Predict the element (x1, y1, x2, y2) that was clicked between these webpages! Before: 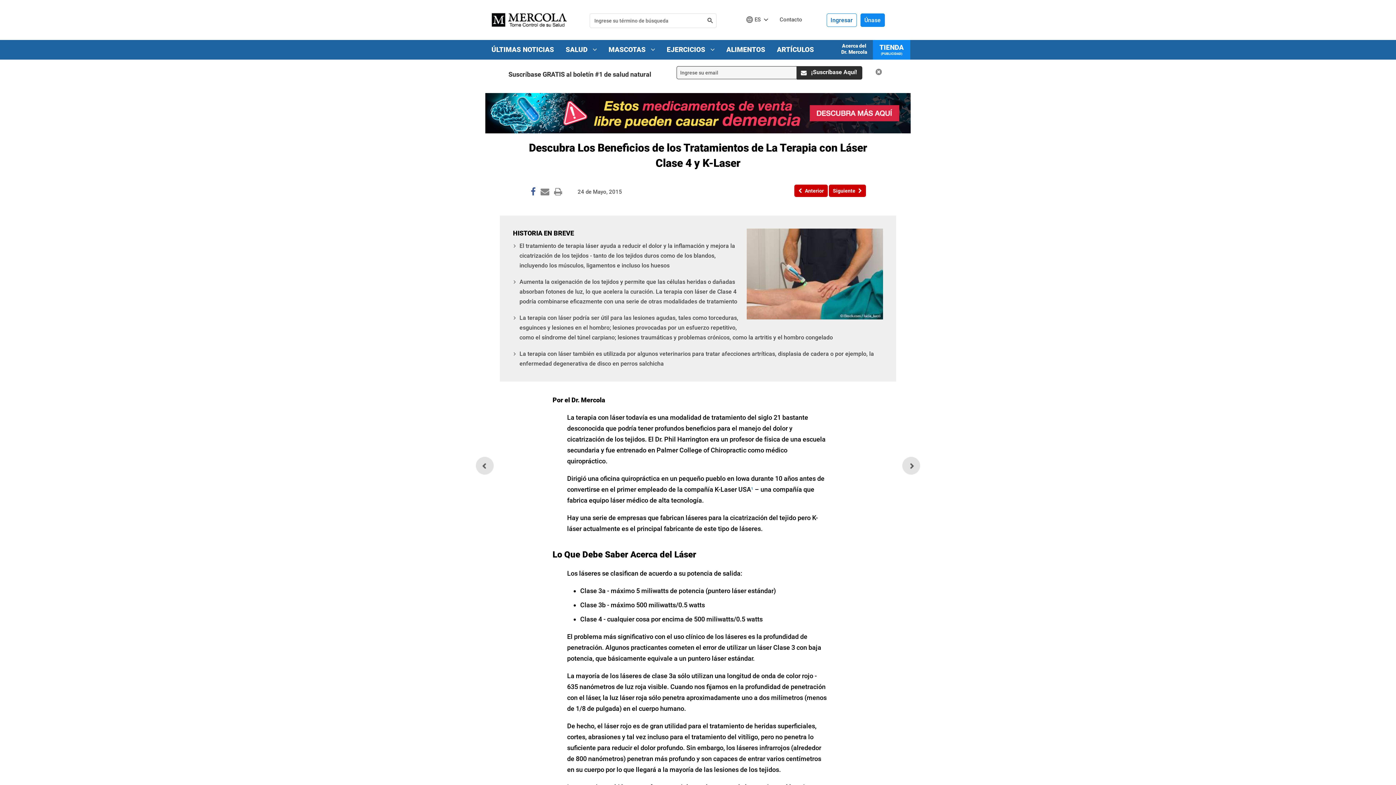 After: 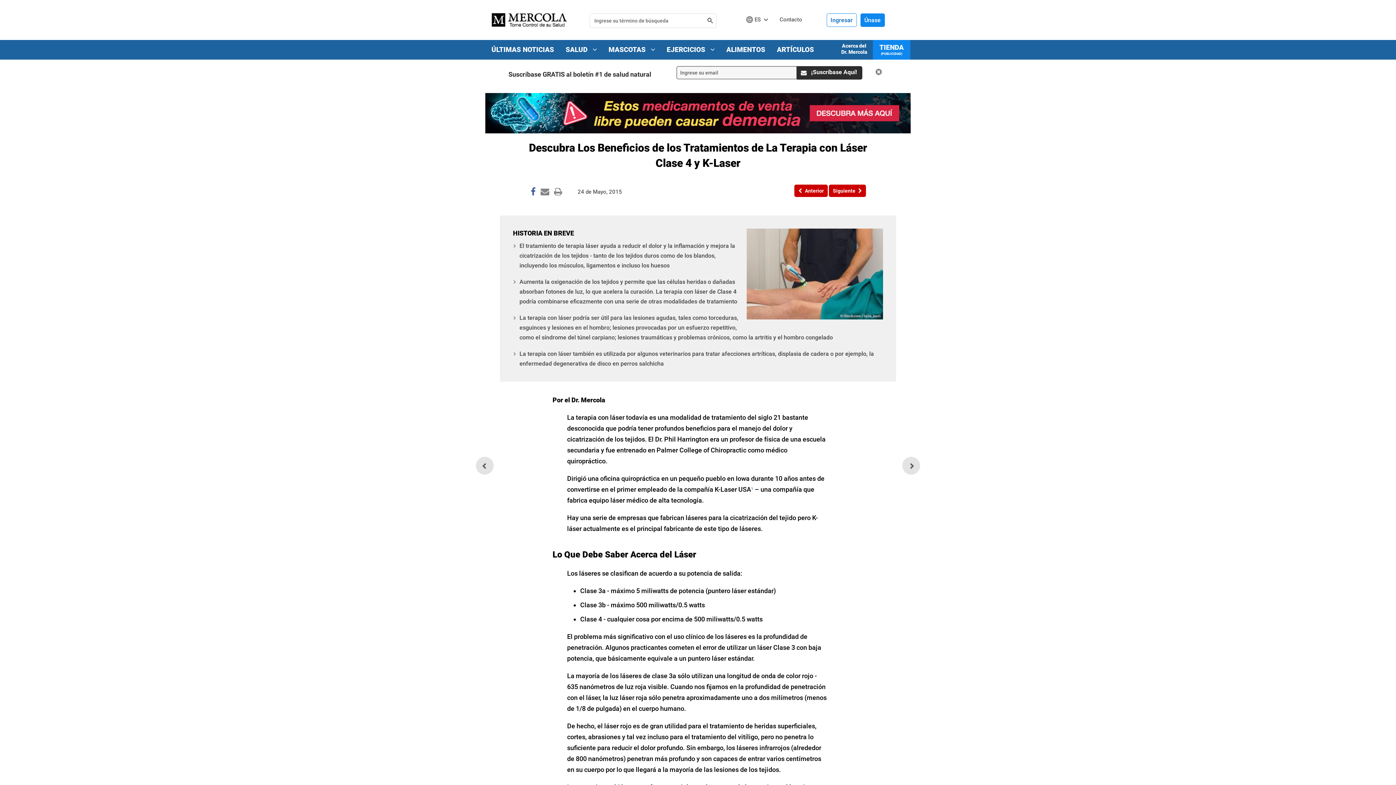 Action: bbox: (485, 127, 910, 134)